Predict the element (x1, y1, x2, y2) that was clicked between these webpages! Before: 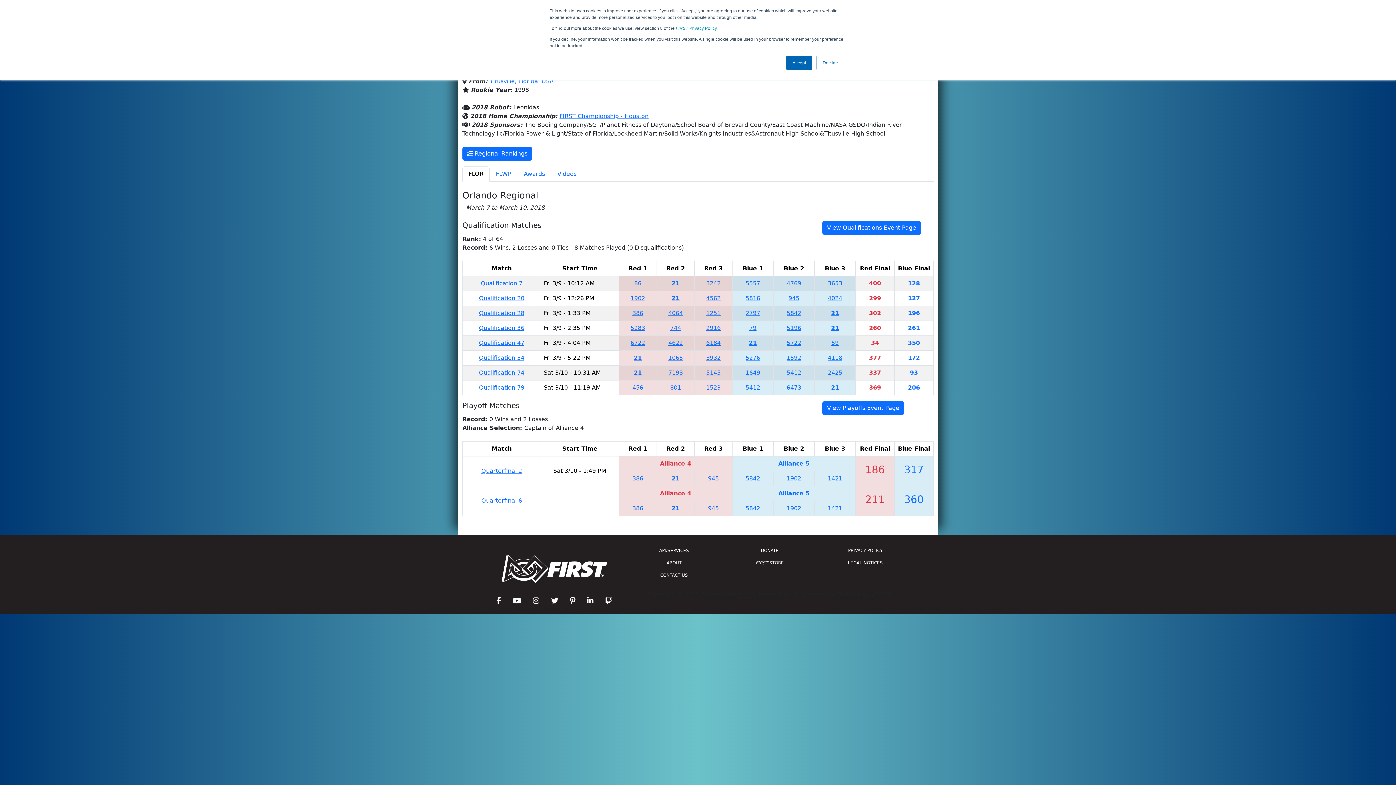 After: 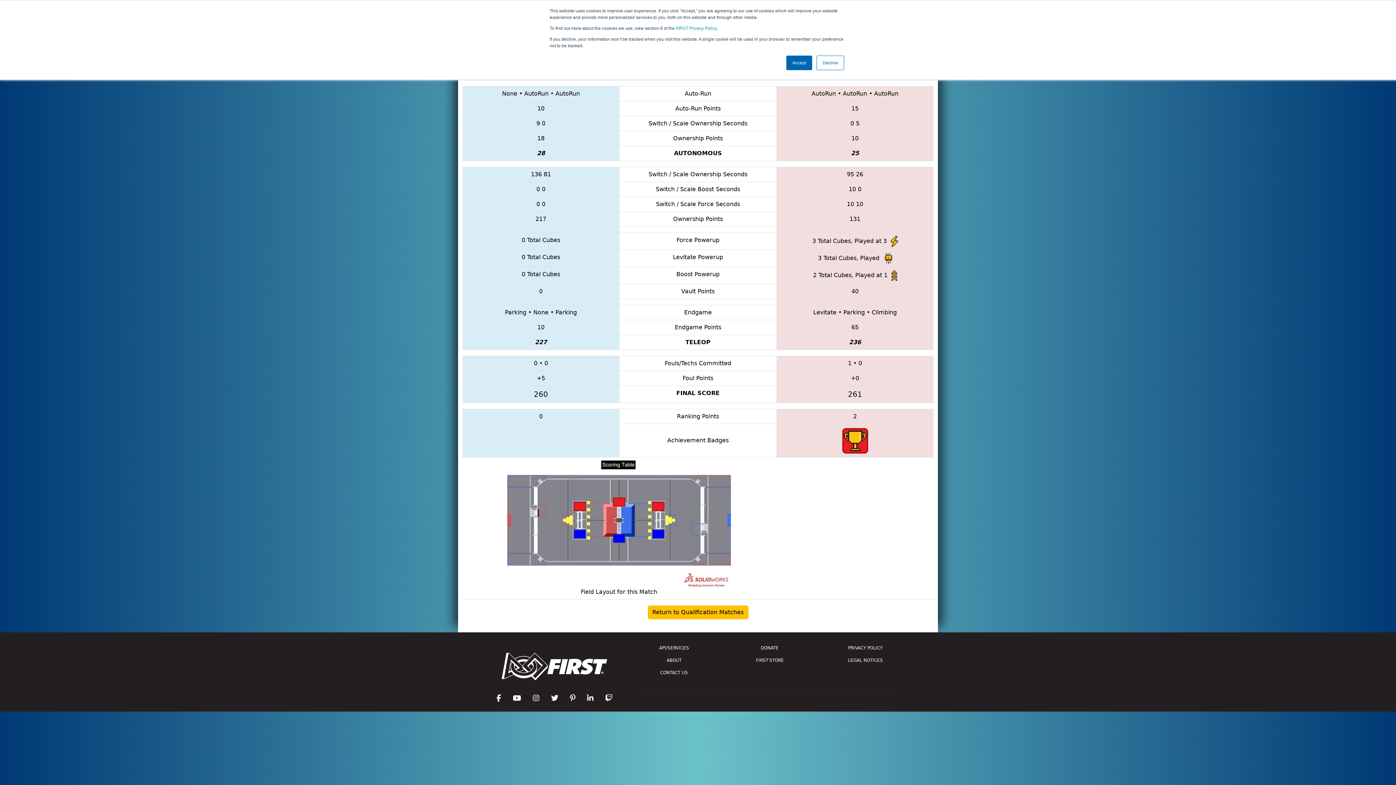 Action: bbox: (479, 324, 524, 331) label: Qualification 36